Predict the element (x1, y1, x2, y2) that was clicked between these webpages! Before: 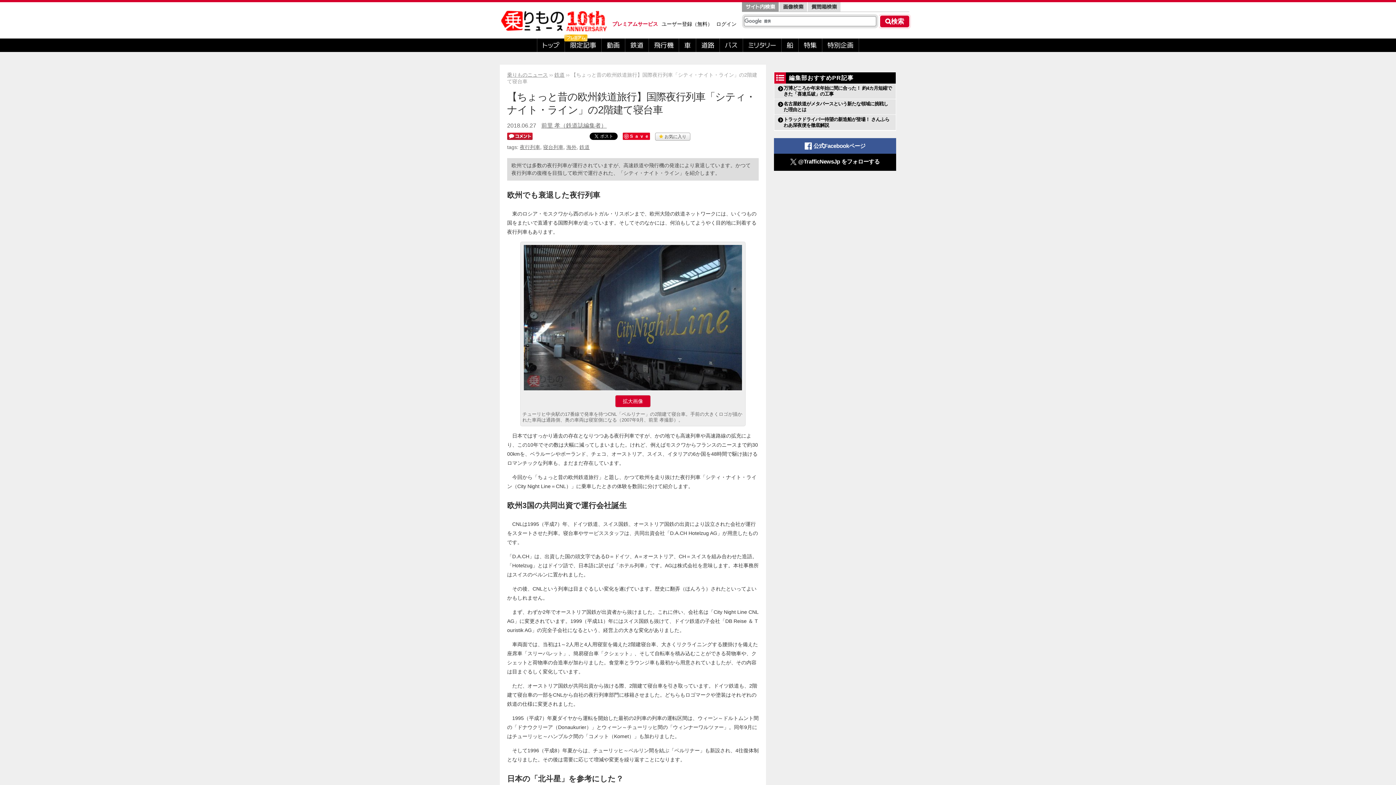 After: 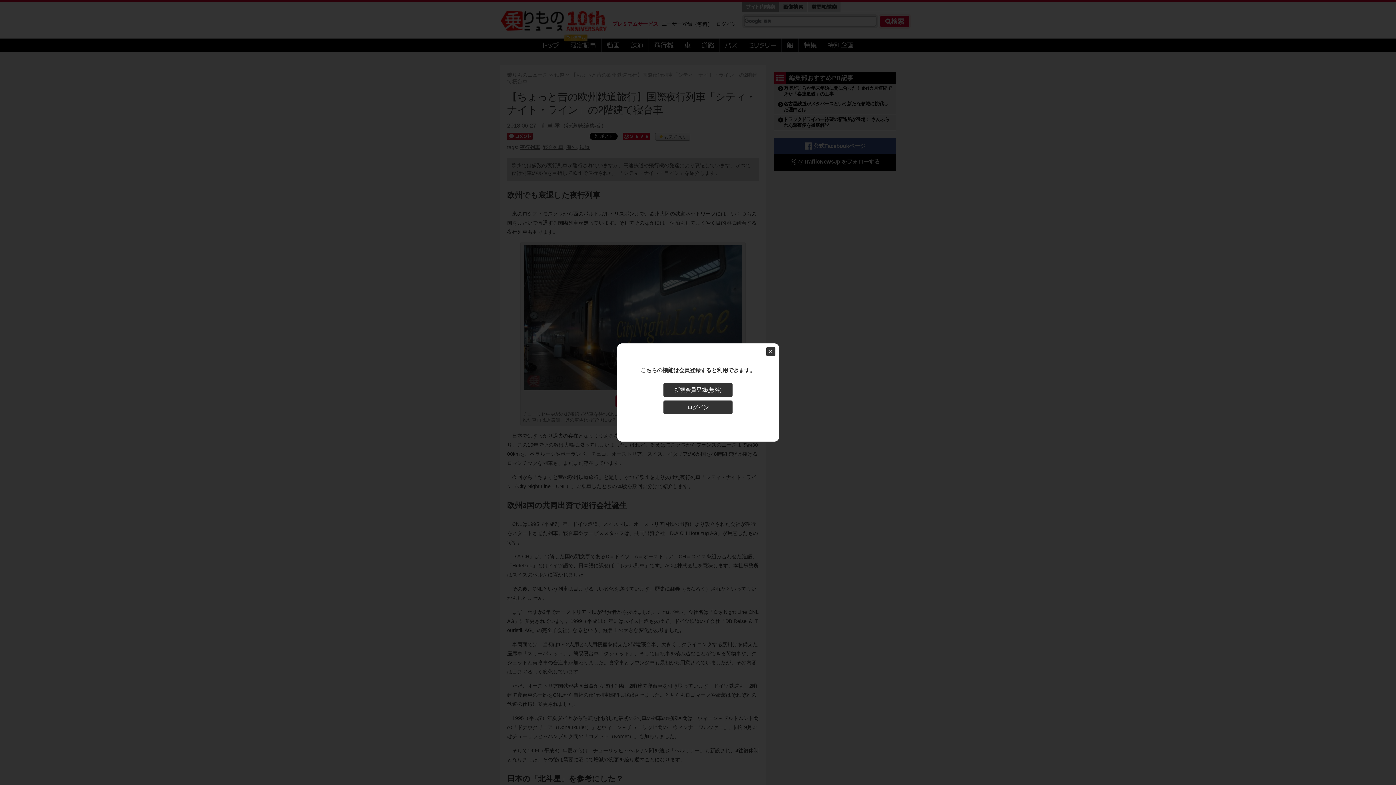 Action: bbox: (655, 132, 690, 140) label: お気に入り